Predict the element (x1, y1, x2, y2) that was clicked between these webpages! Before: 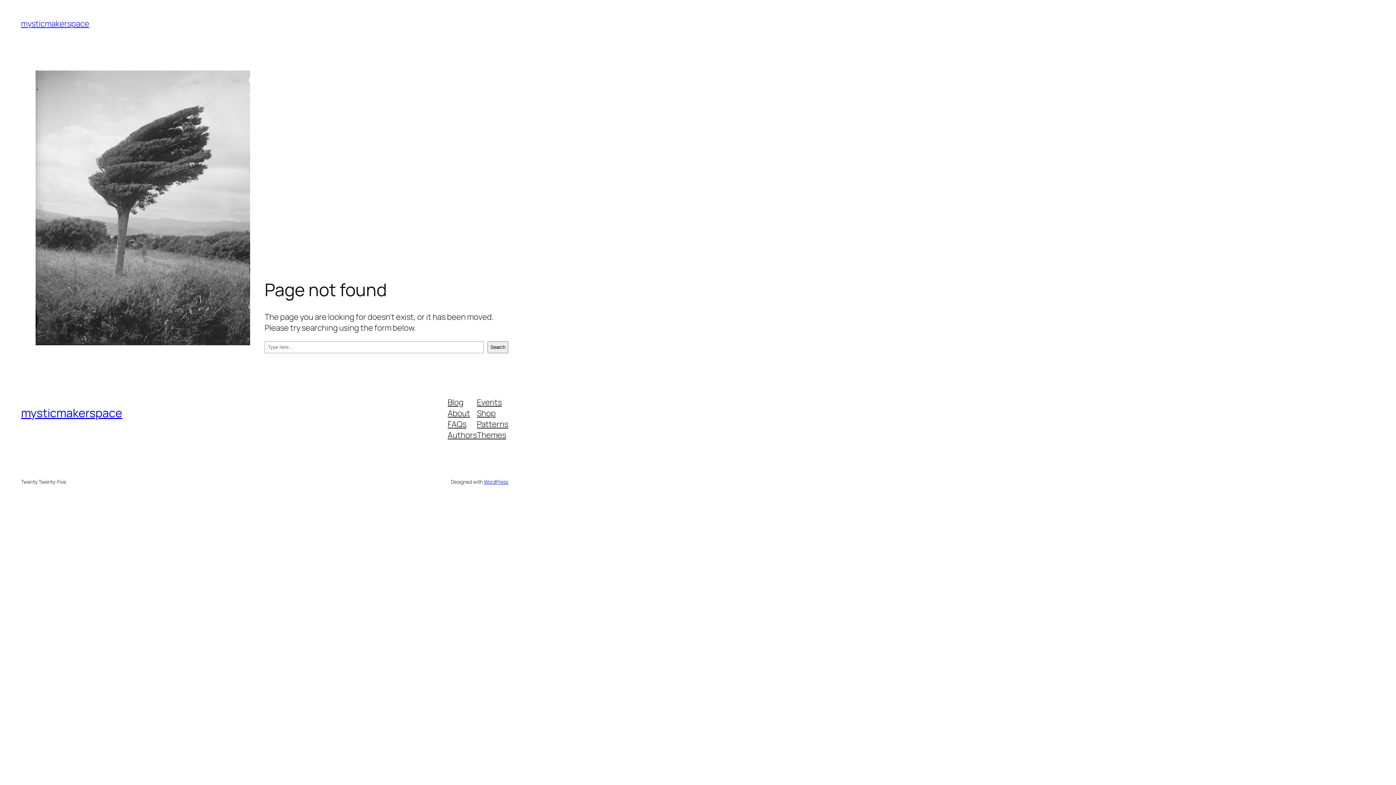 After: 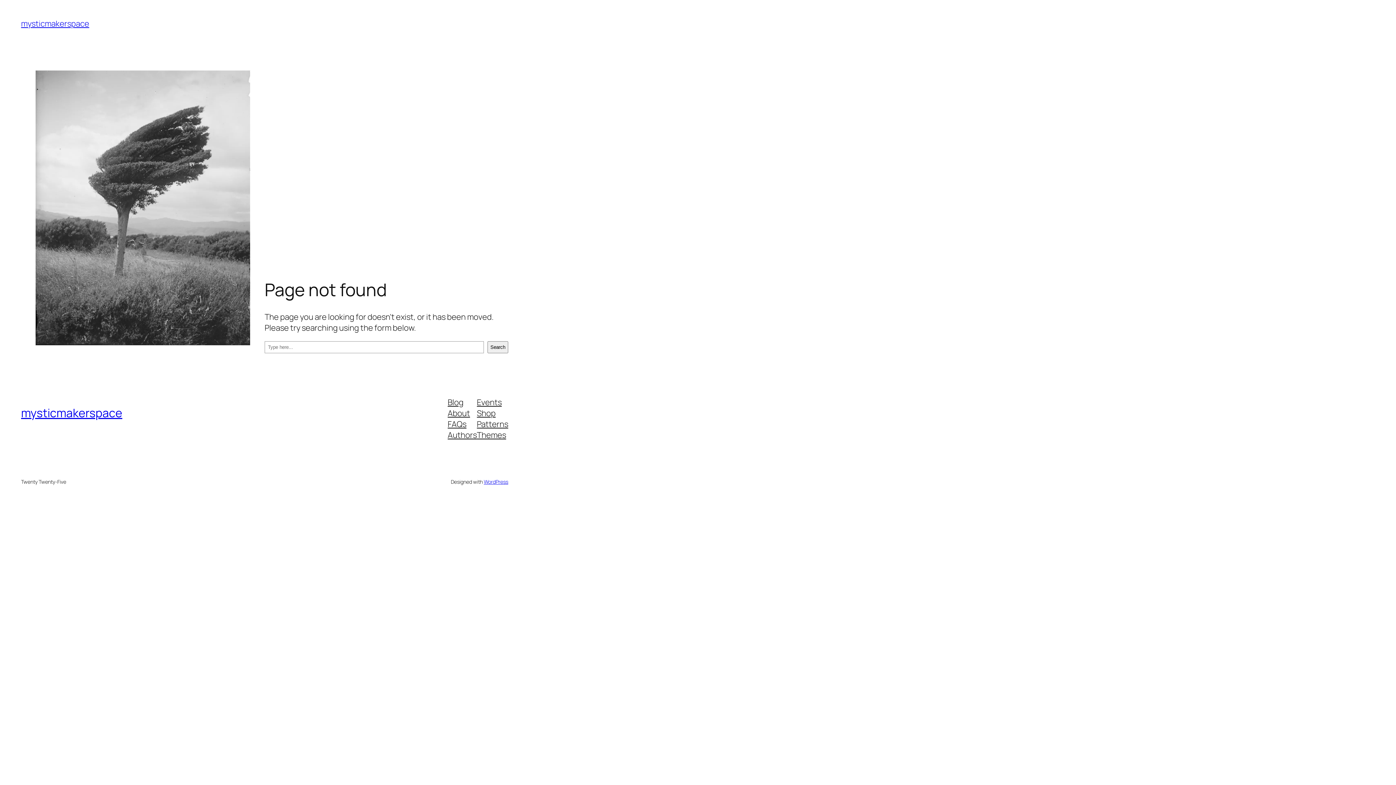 Action: label: About bbox: (447, 407, 470, 418)